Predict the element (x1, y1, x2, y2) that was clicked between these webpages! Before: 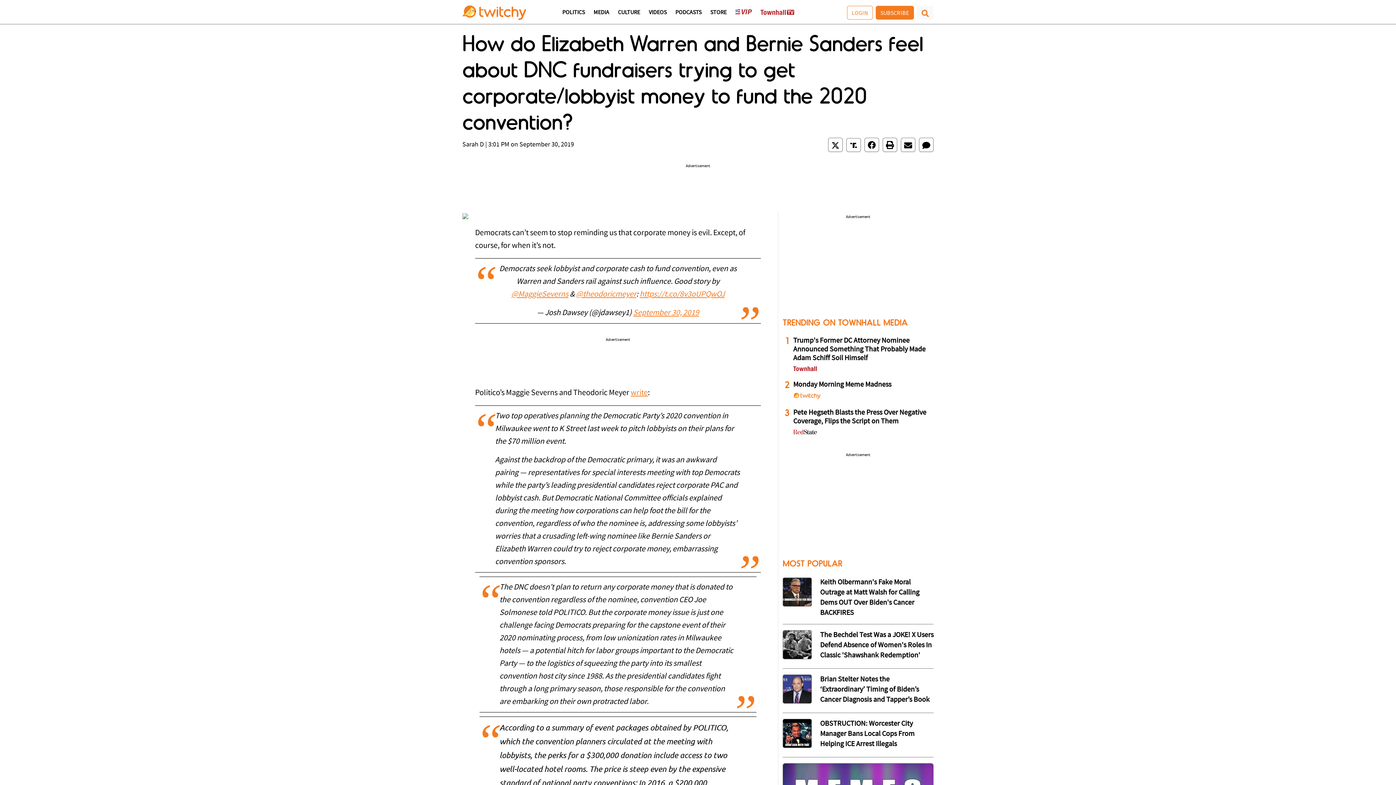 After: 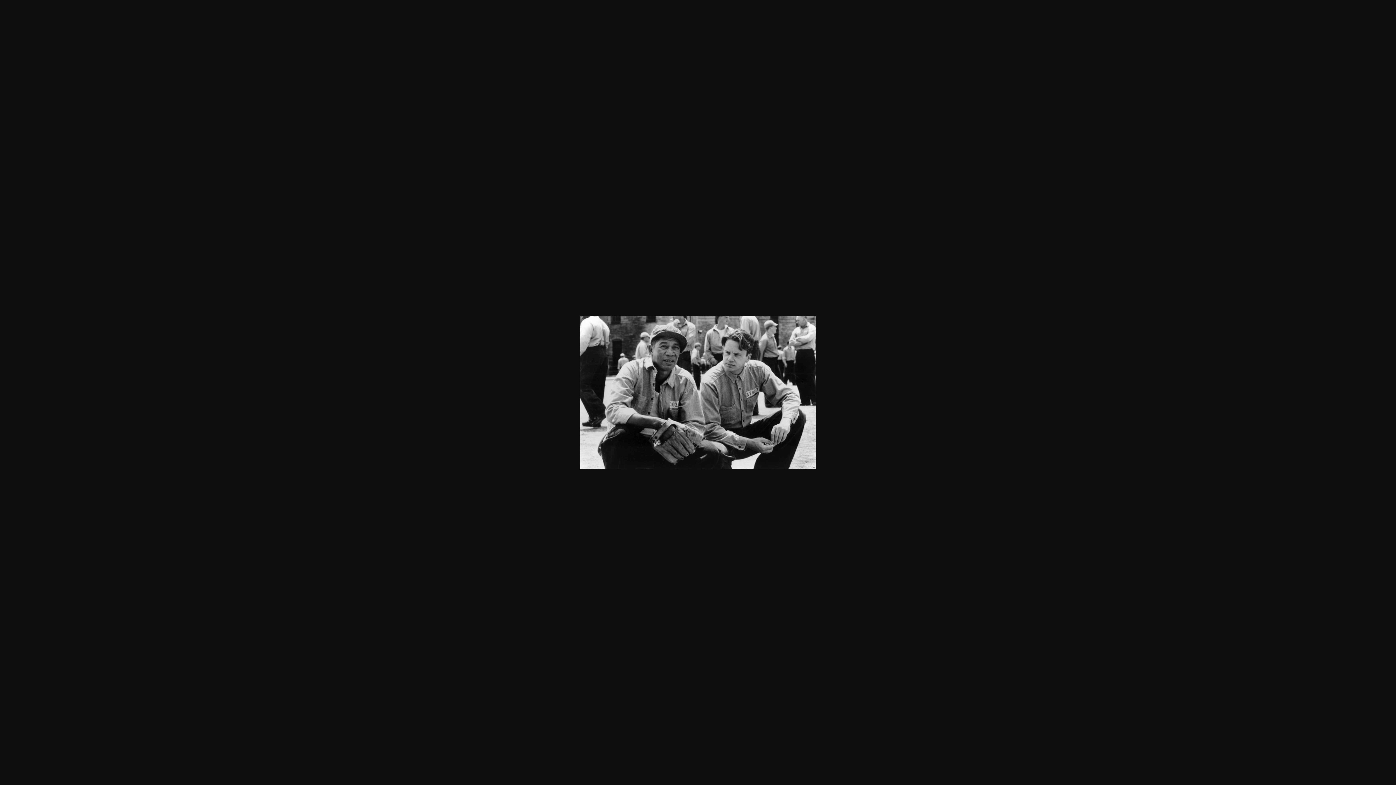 Action: bbox: (782, 630, 812, 659)